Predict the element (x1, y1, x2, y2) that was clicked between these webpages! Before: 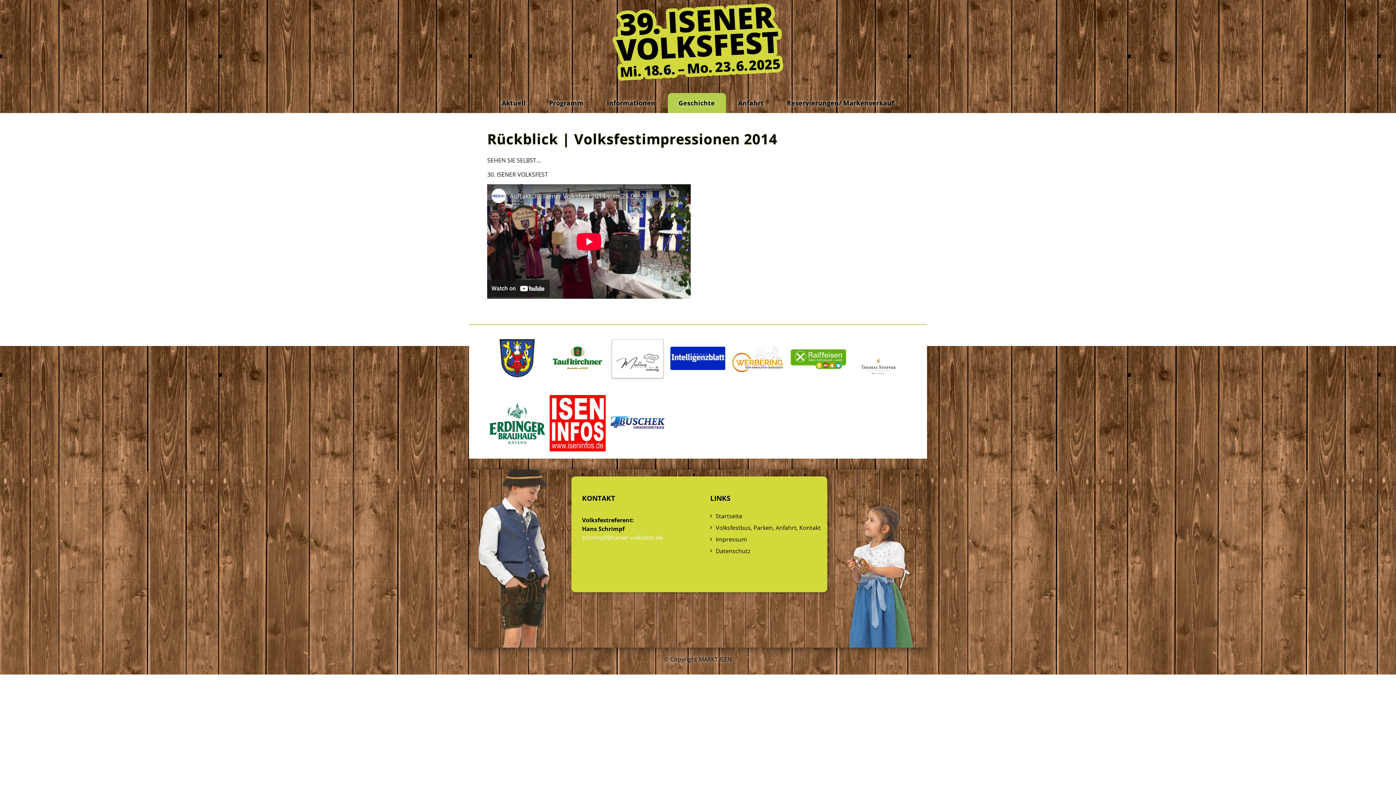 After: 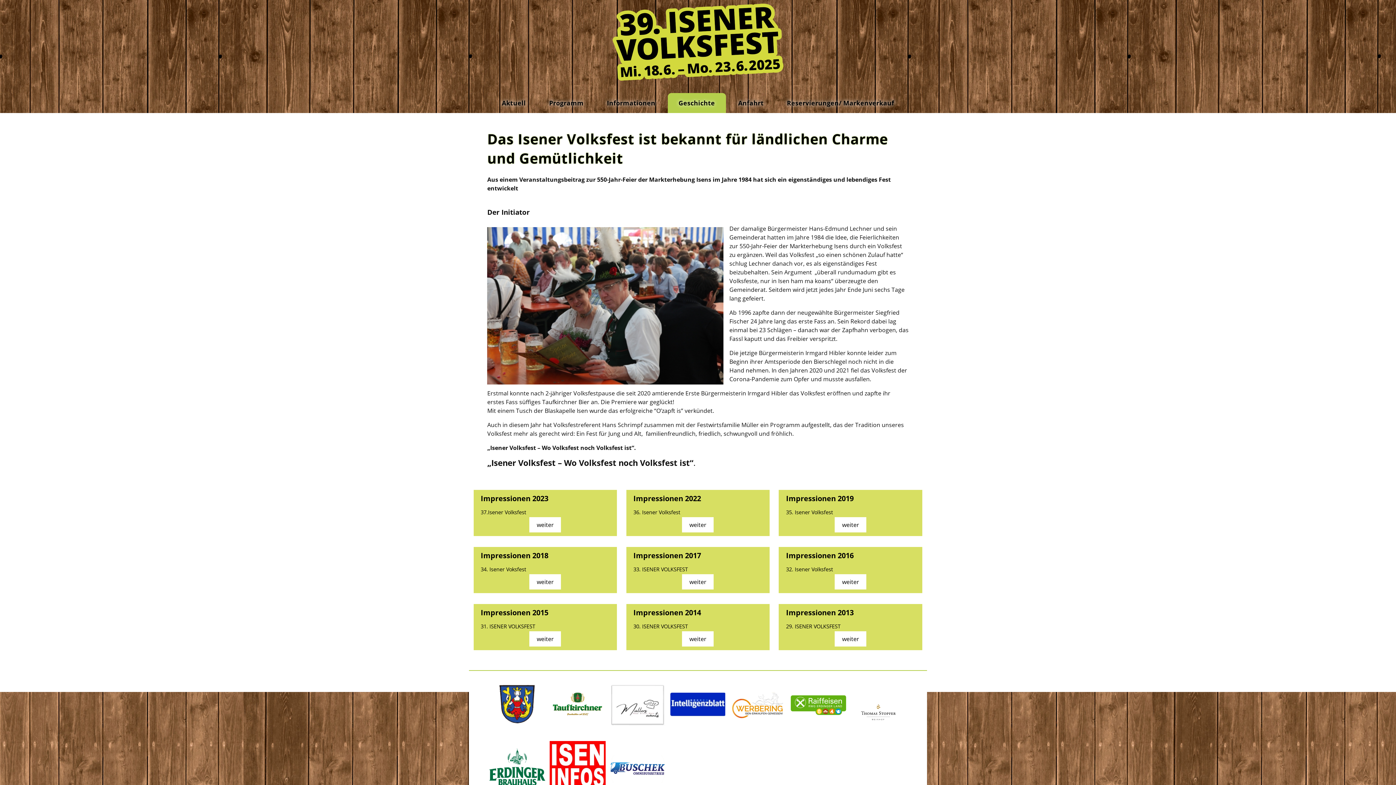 Action: bbox: (667, 92, 726, 112) label: Geschichte